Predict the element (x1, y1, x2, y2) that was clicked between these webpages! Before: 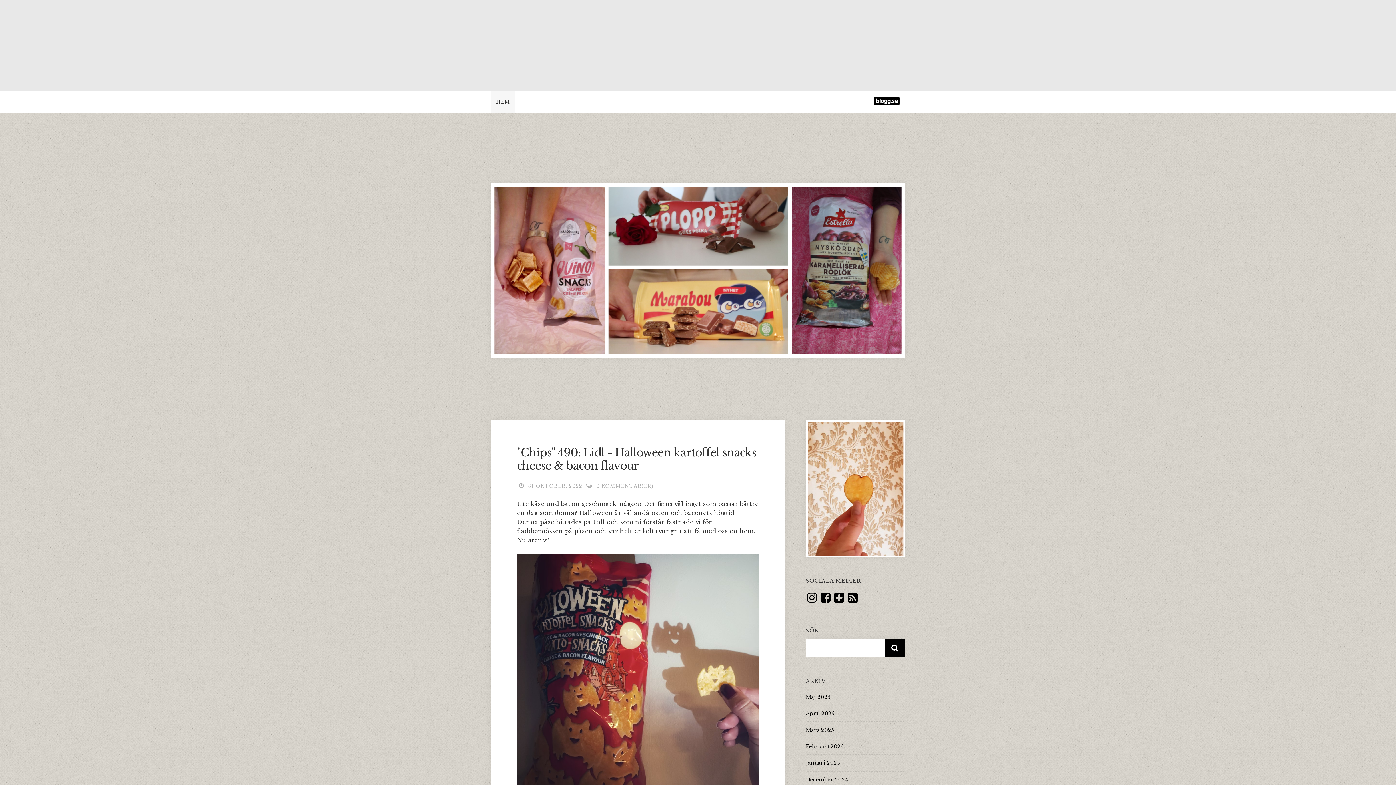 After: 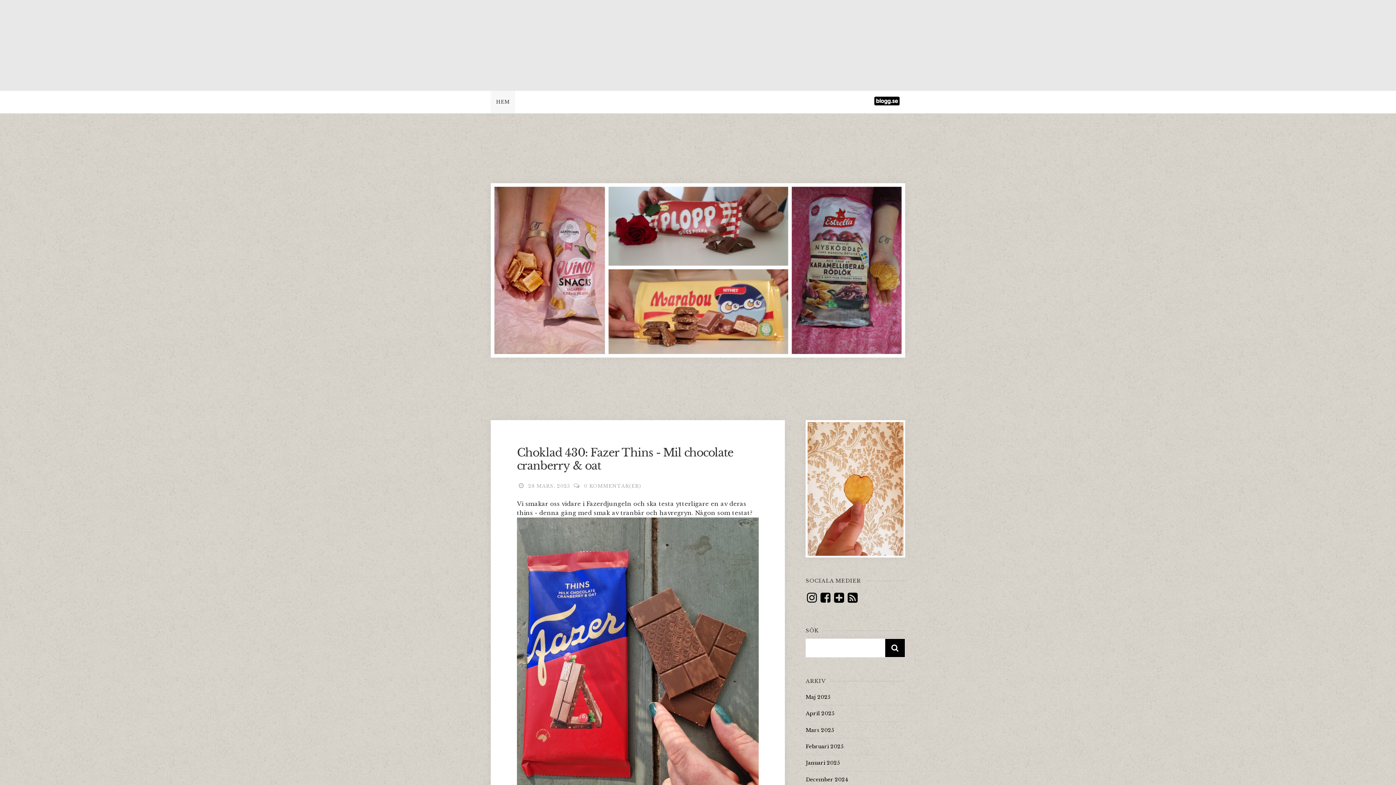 Action: bbox: (805, 727, 834, 733) label: Mars 2025